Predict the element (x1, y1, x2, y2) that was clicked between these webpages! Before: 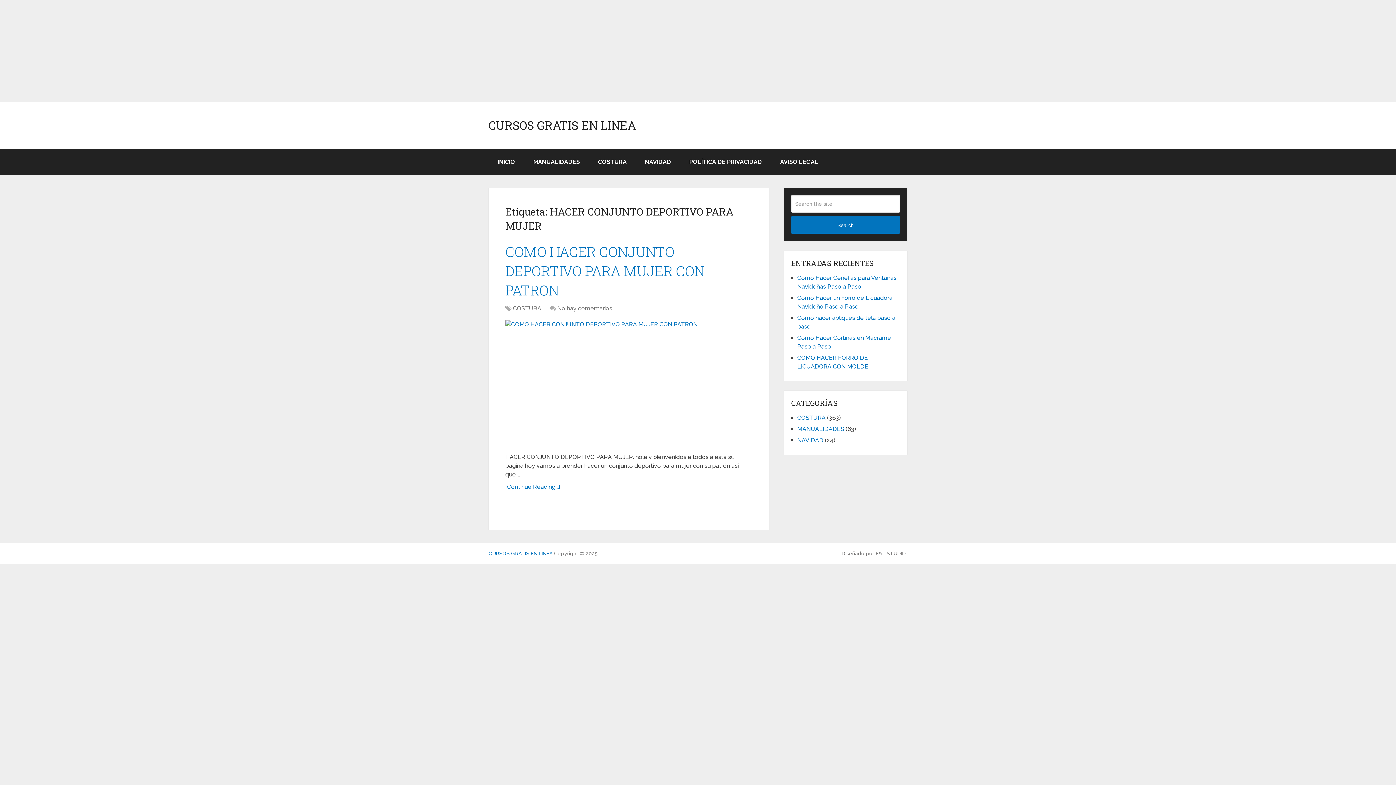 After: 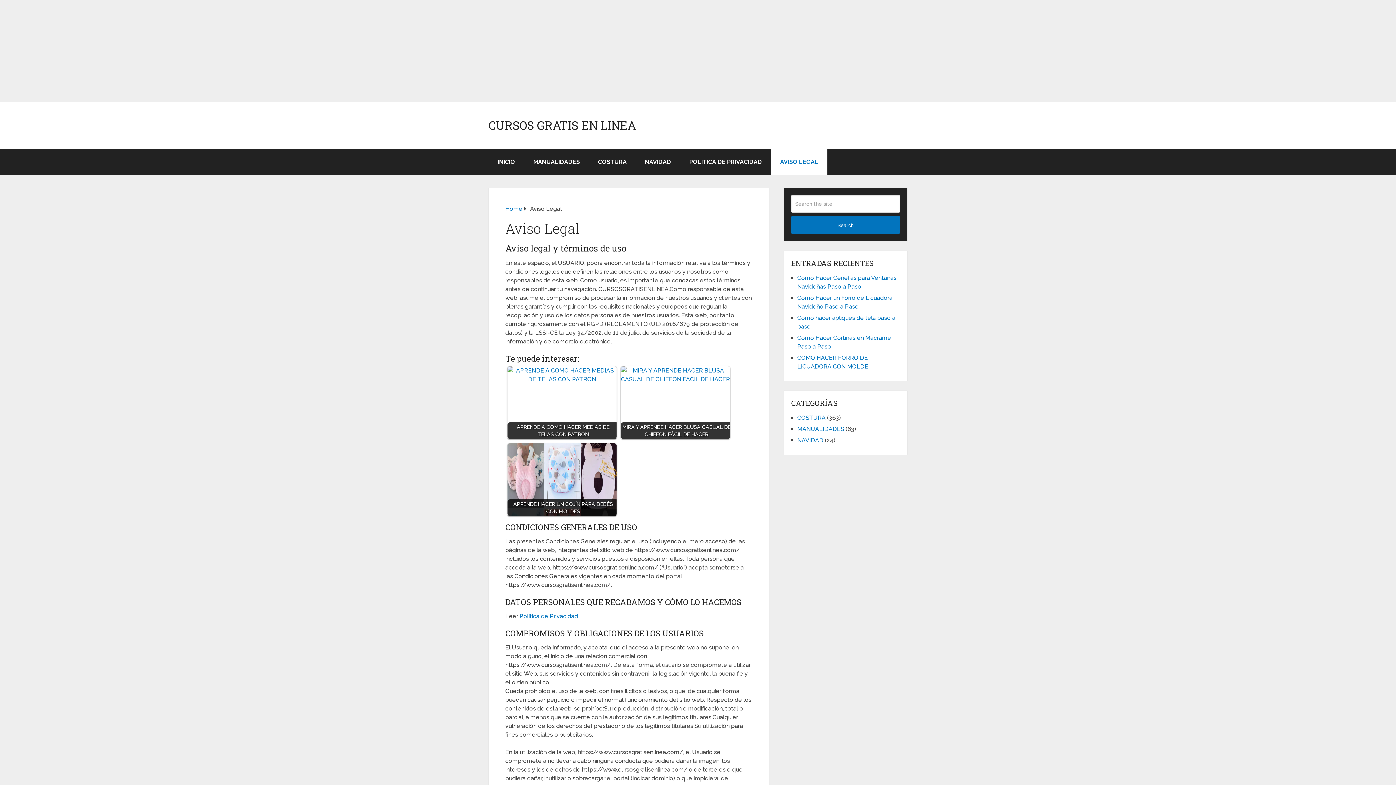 Action: label: AVISO LEGAL bbox: (771, 149, 827, 175)